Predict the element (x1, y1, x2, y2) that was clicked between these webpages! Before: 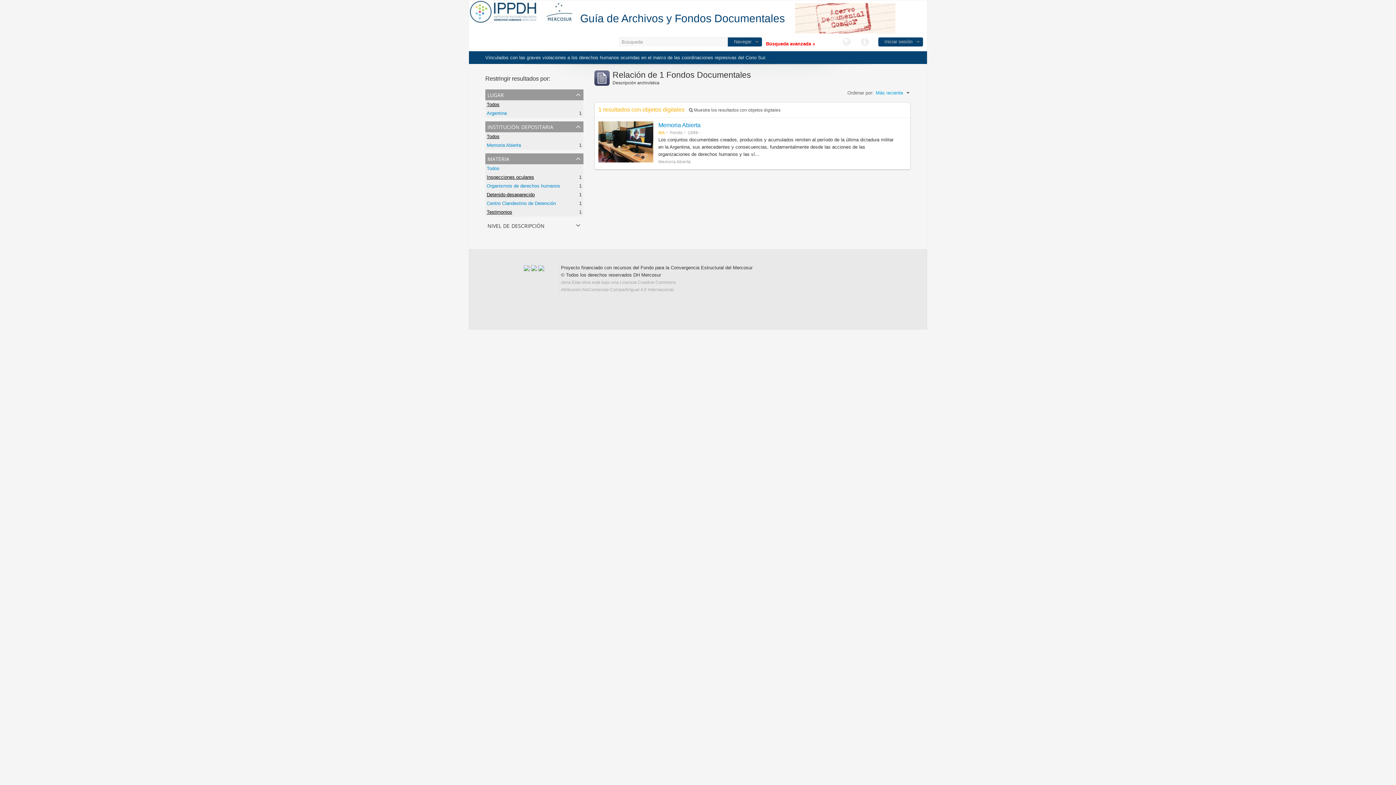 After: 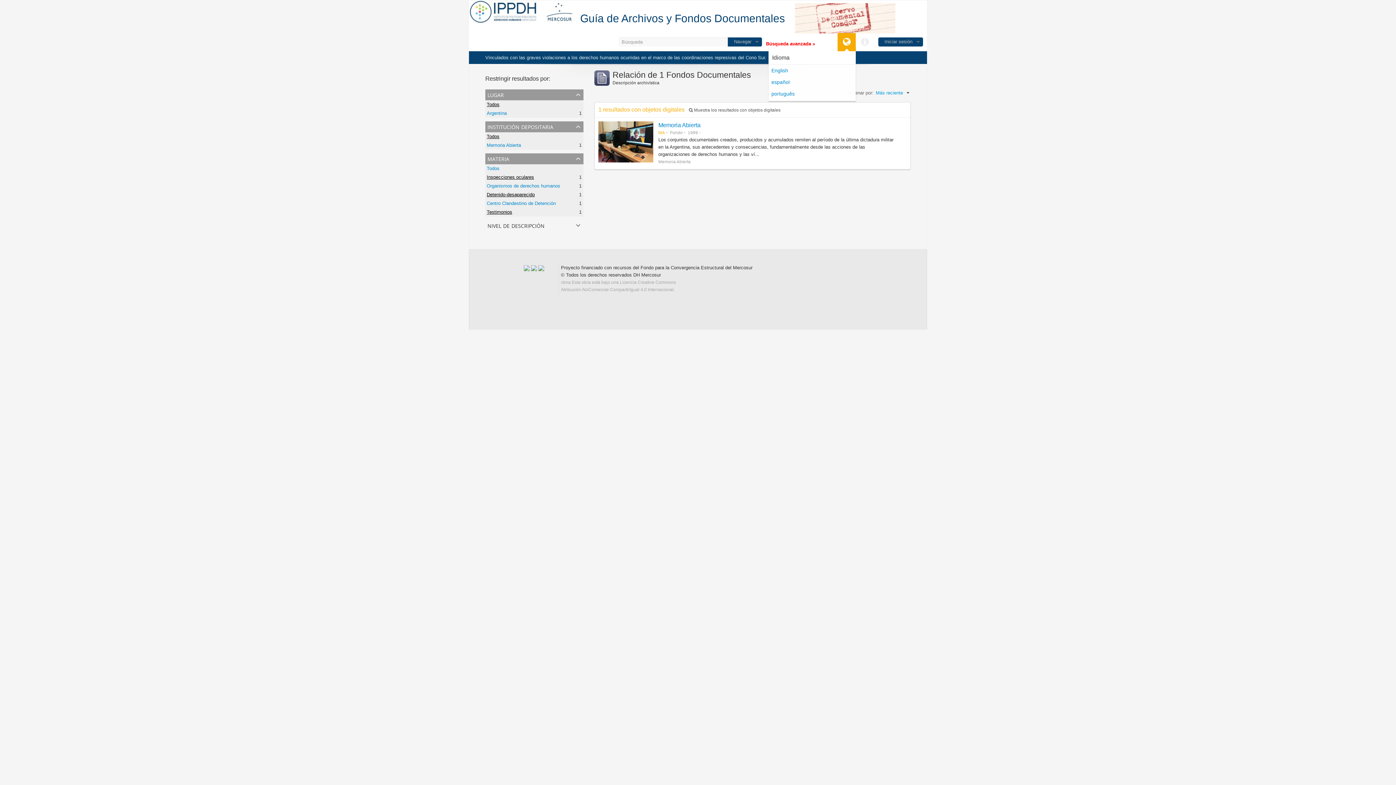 Action: bbox: (837, 33, 856, 51) label: Idioma